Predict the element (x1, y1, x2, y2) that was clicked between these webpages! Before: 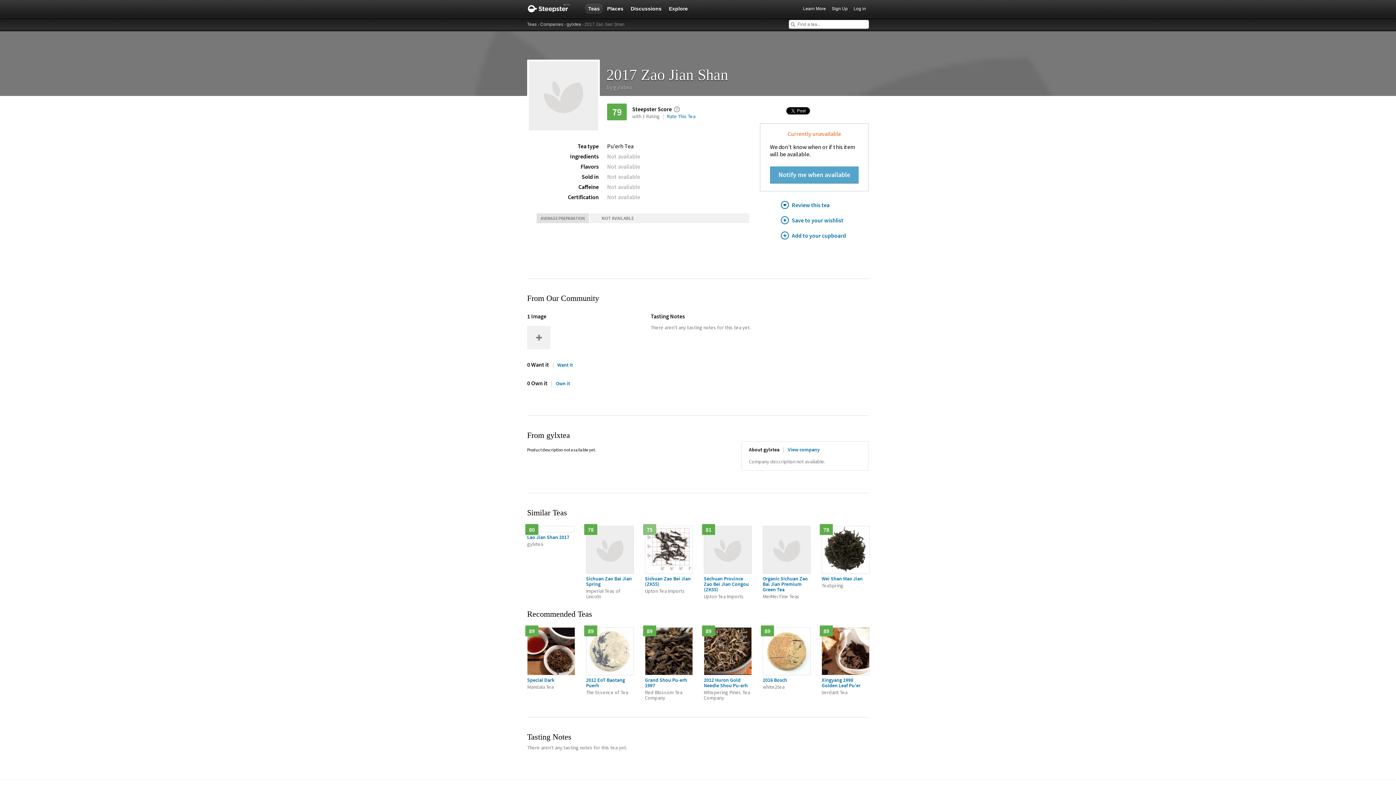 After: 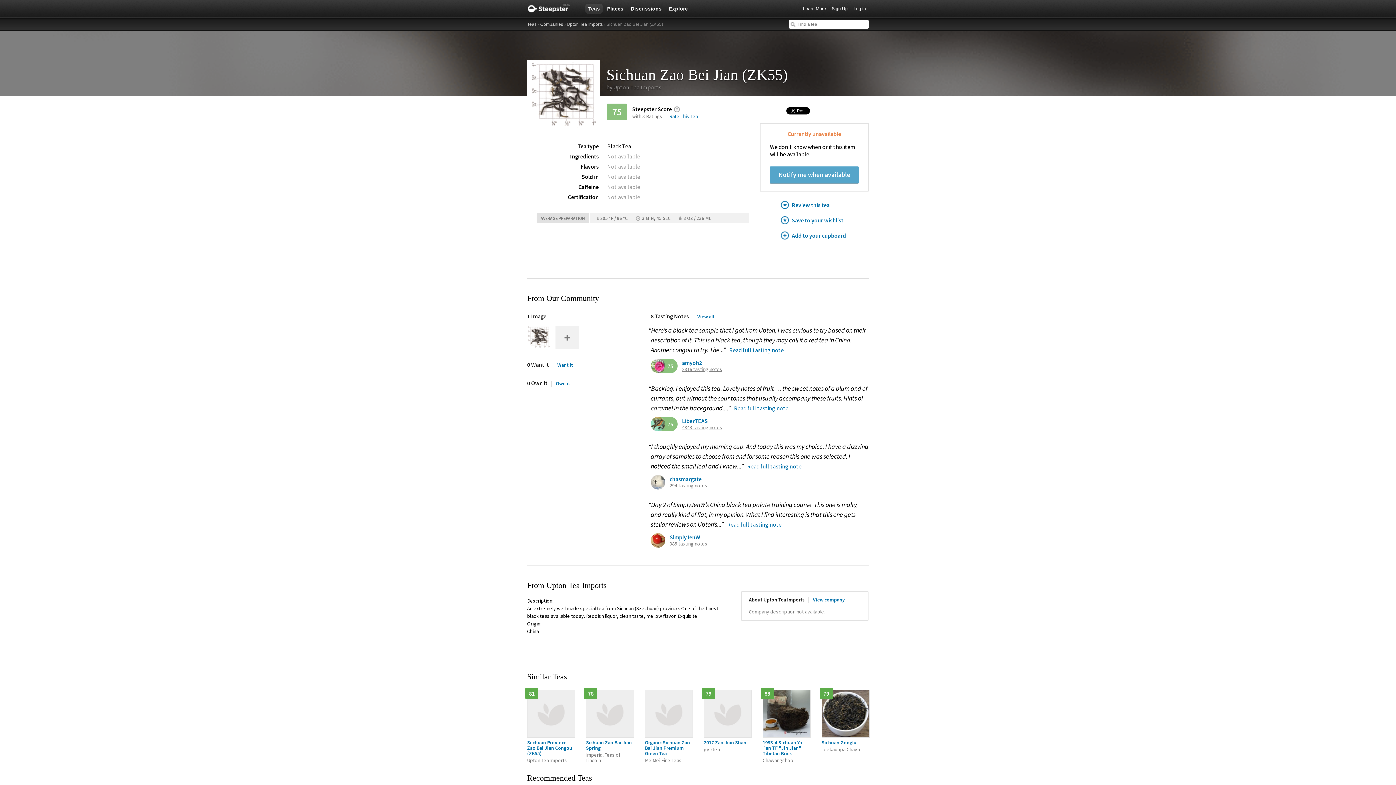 Action: label: 75

Sichuan Zao Bei Jian (ZK55)

Upton Tea Imports bbox: (645, 526, 692, 594)